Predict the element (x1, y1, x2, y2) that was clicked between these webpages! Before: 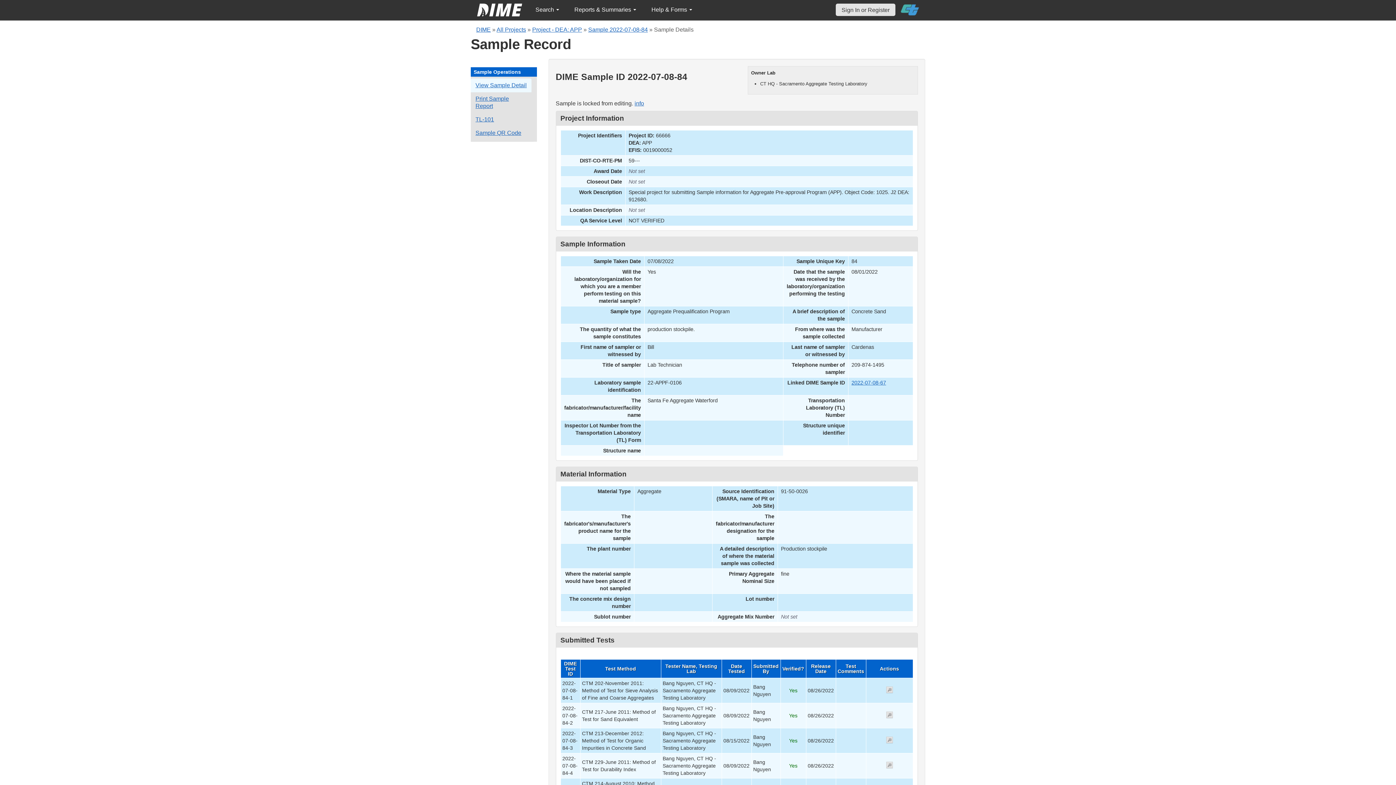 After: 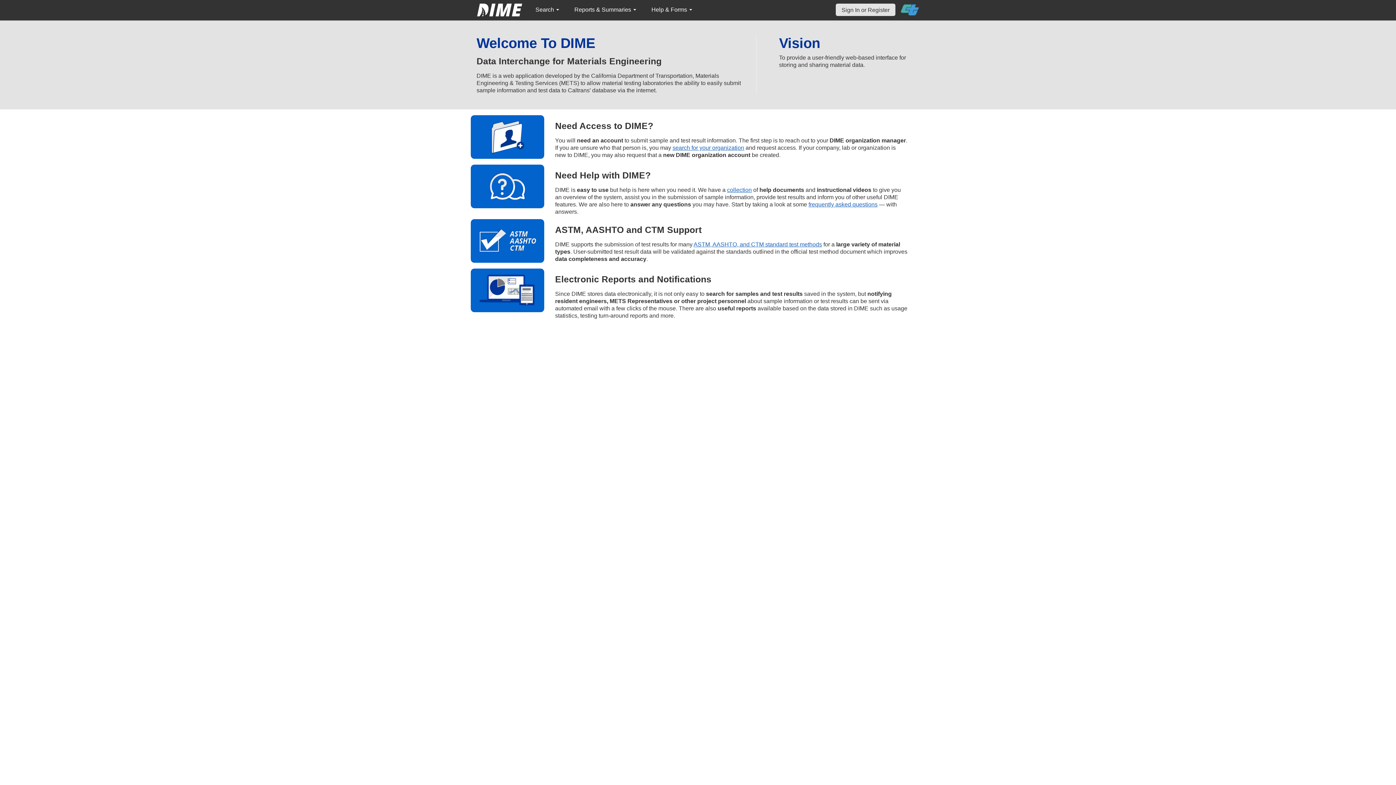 Action: bbox: (469, 0, 529, 20)